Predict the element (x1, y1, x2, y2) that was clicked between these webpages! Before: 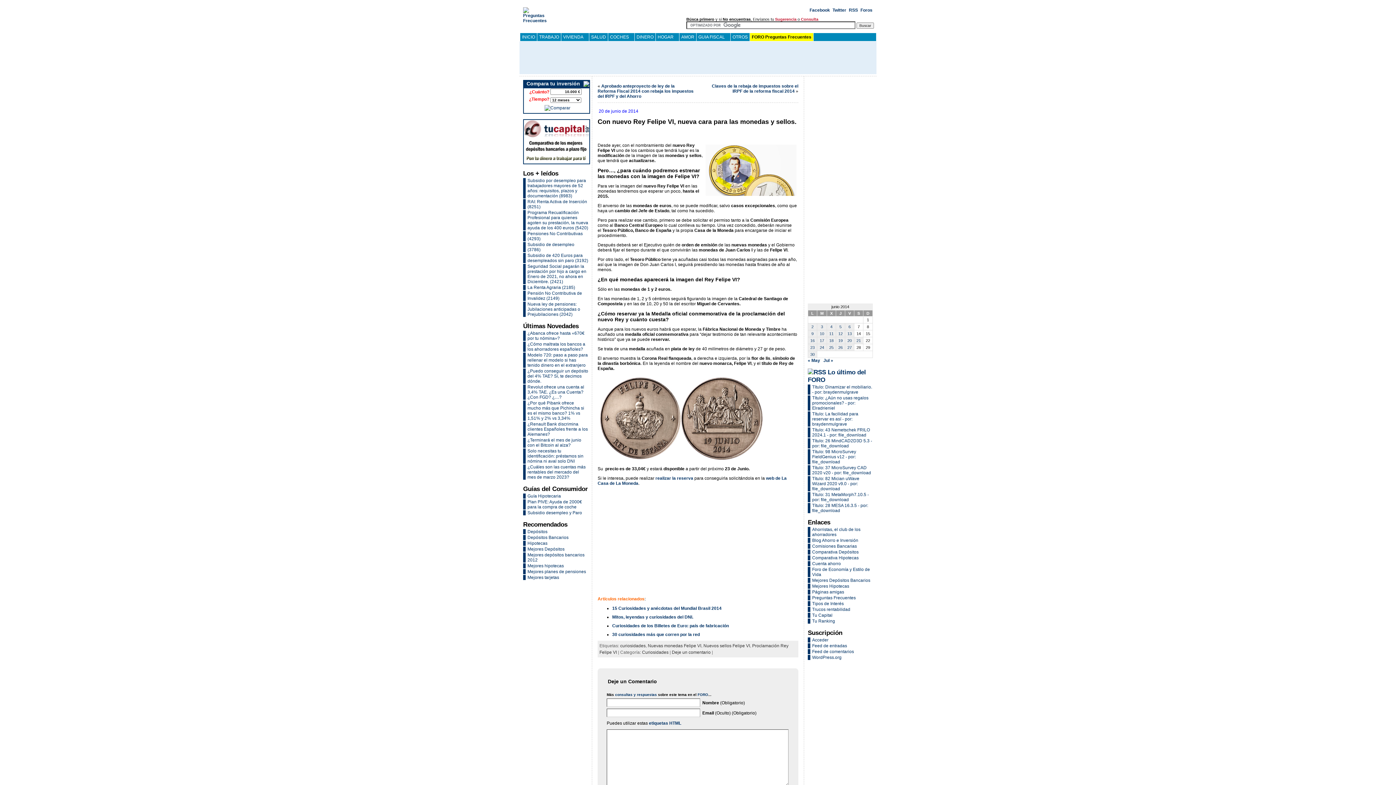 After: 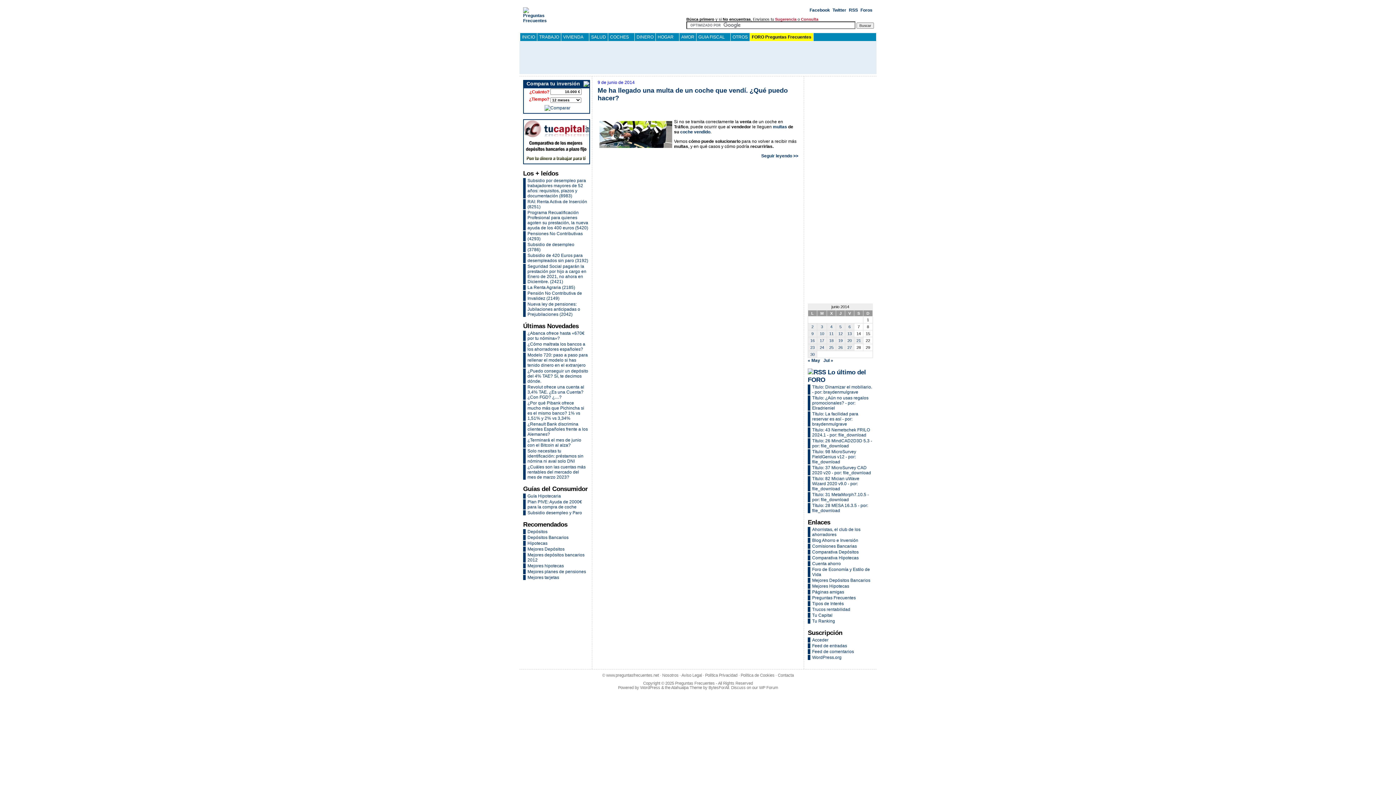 Action: bbox: (808, 330, 817, 337) label: Entradas publicadas el 9 de June de 2014